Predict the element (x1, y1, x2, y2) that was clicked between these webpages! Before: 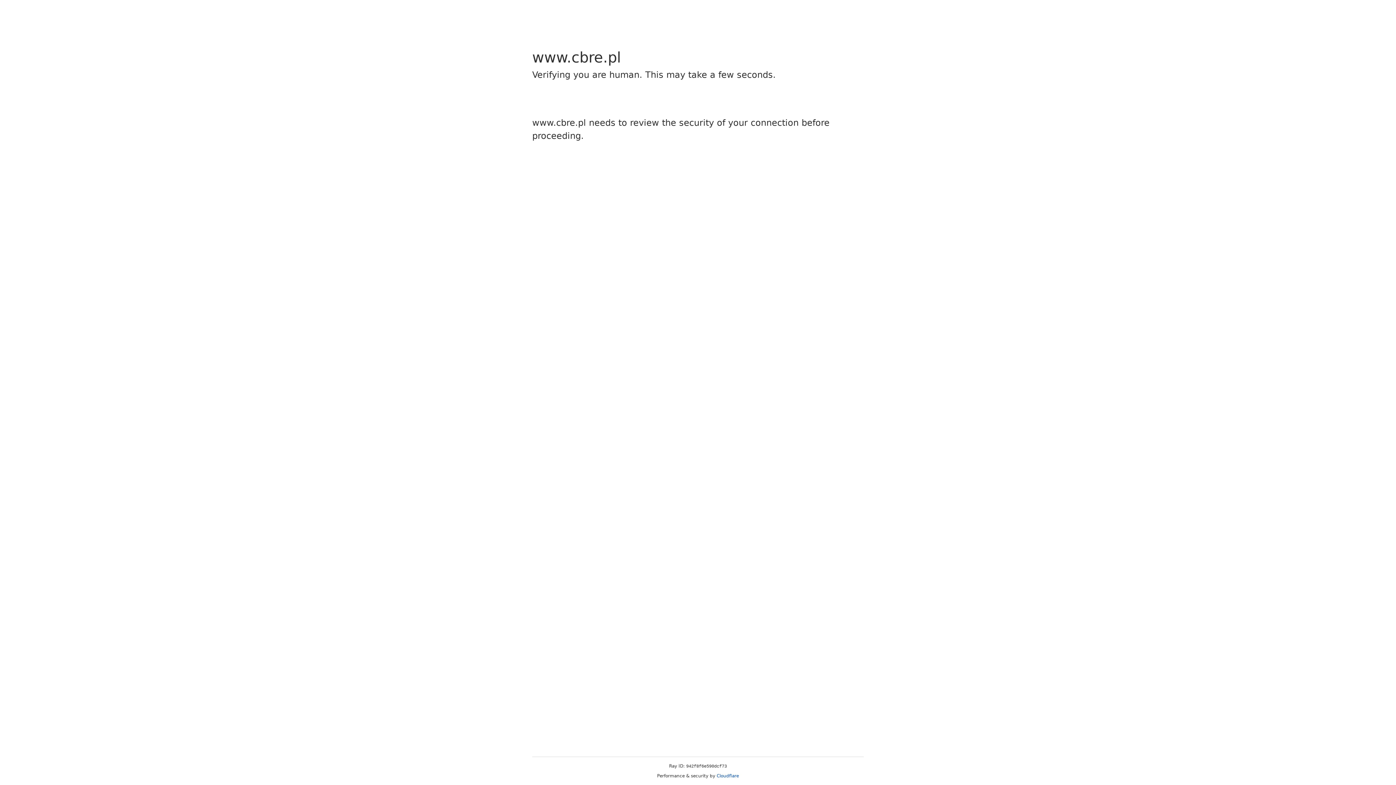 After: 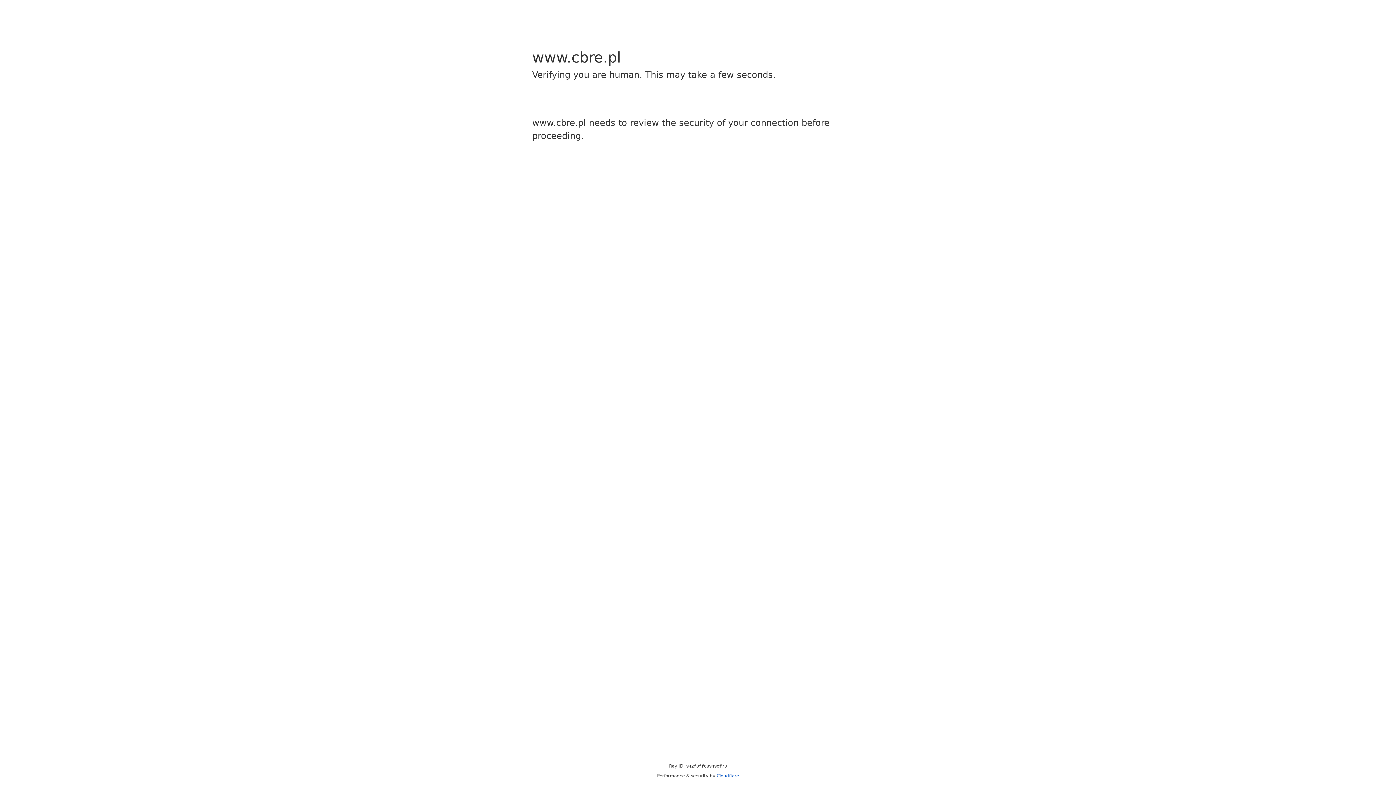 Action: label: Cloudflare bbox: (716, 773, 739, 778)